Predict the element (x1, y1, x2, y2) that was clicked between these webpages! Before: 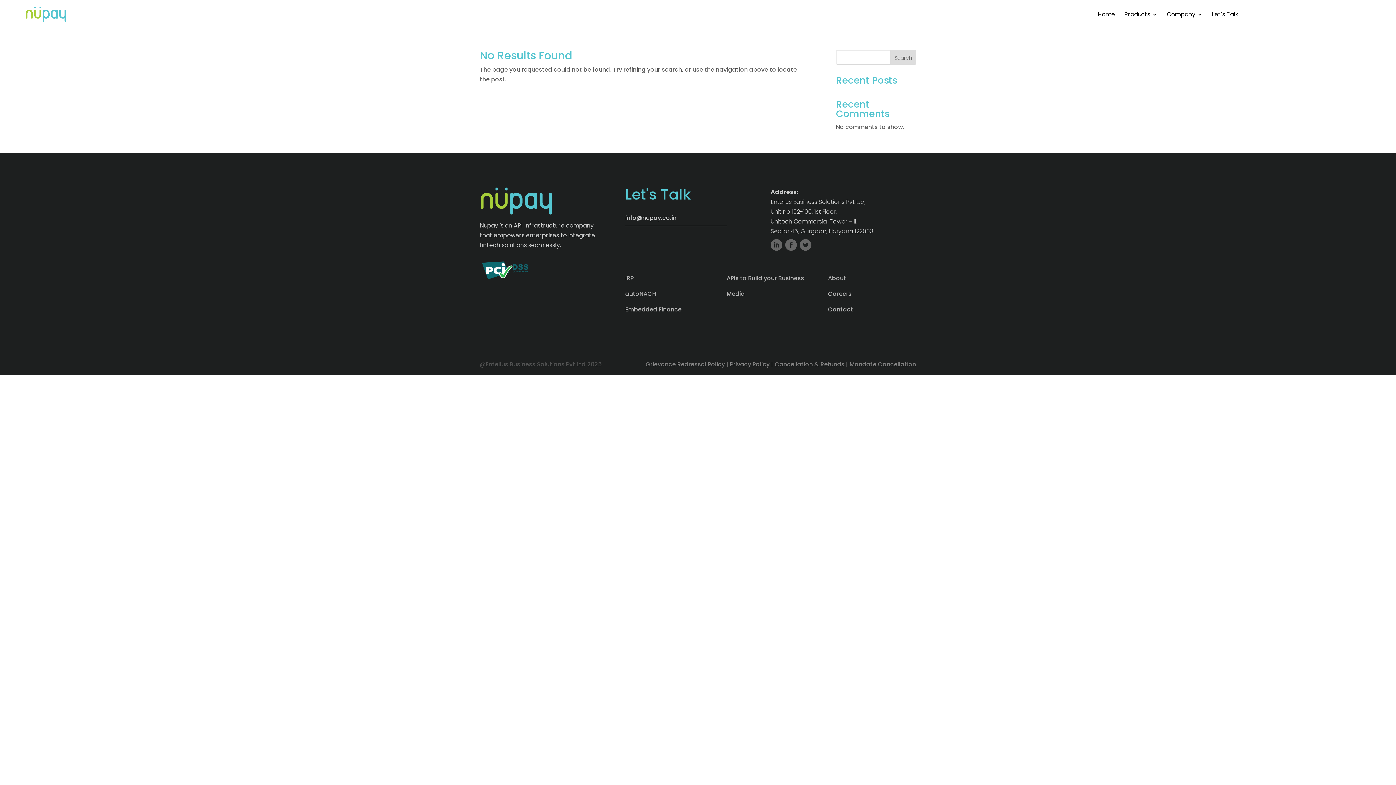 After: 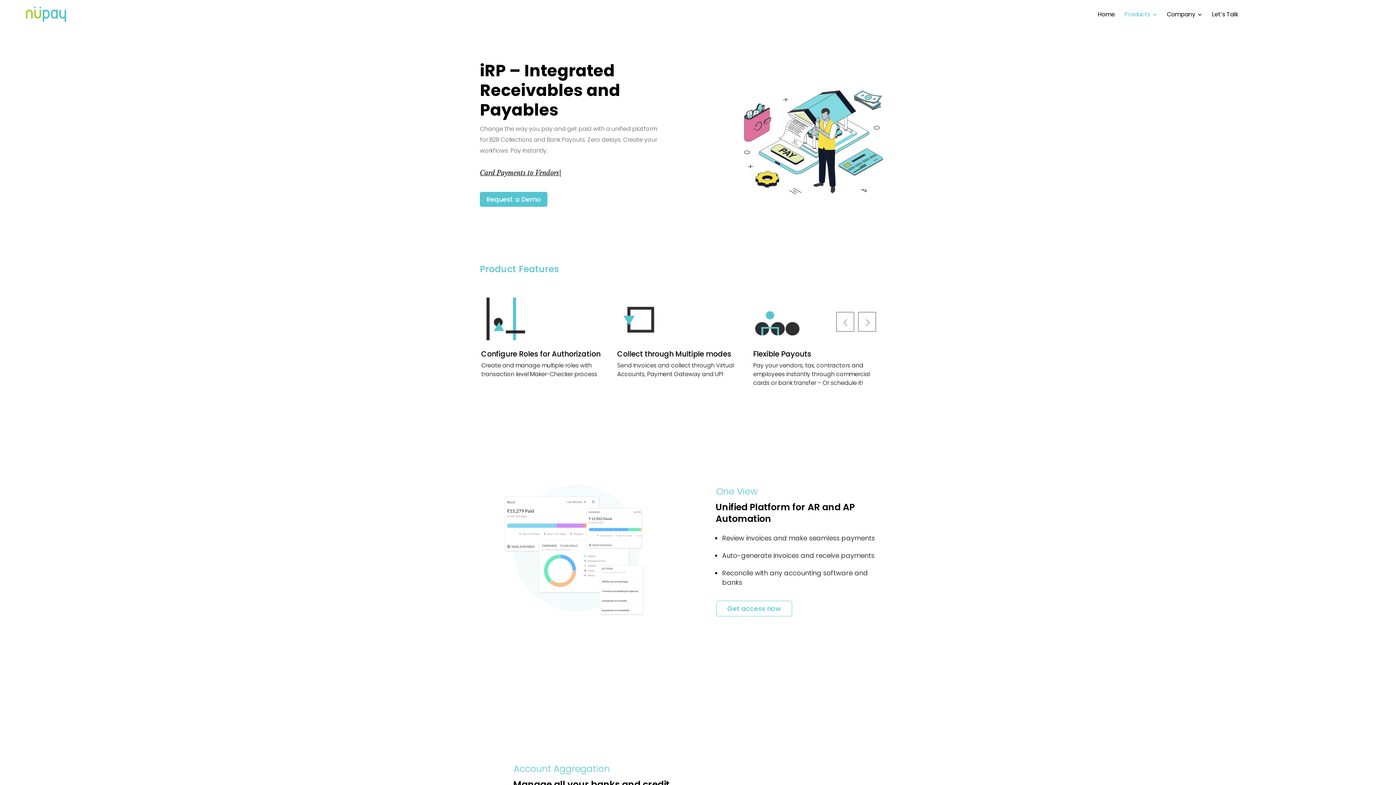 Action: bbox: (625, 274, 633, 282) label: iRP